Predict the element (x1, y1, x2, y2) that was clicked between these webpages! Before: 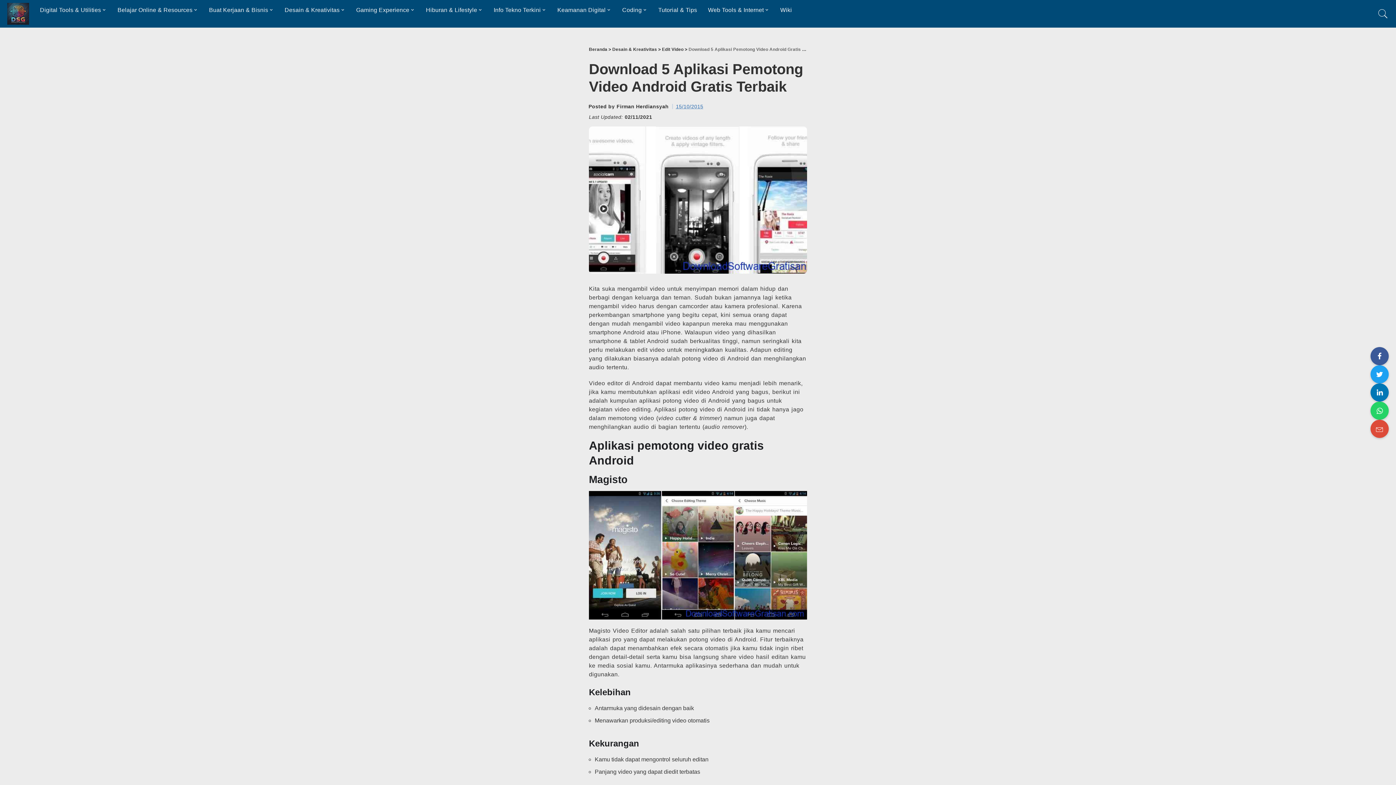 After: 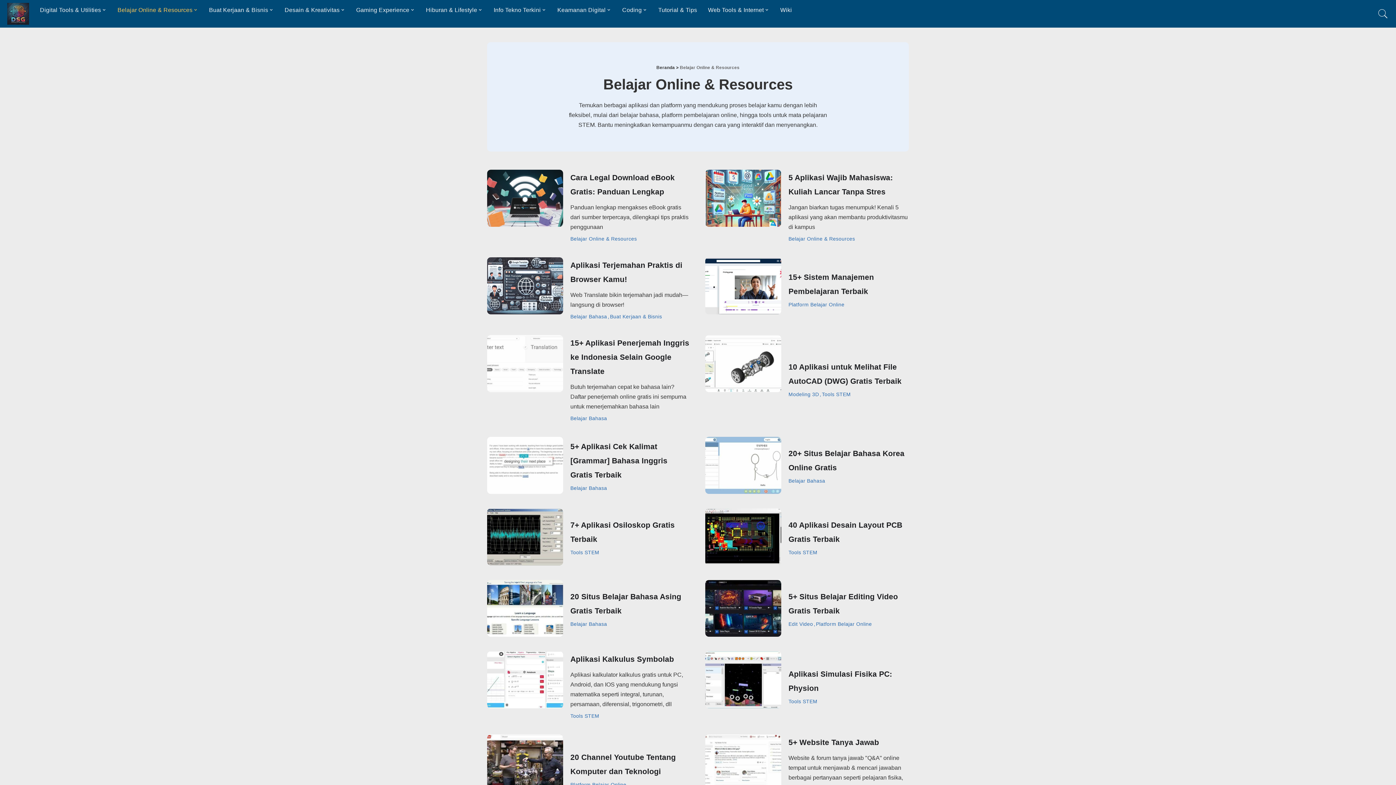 Action: label: Belajar Online & Resources bbox: (112, 2, 203, 17)